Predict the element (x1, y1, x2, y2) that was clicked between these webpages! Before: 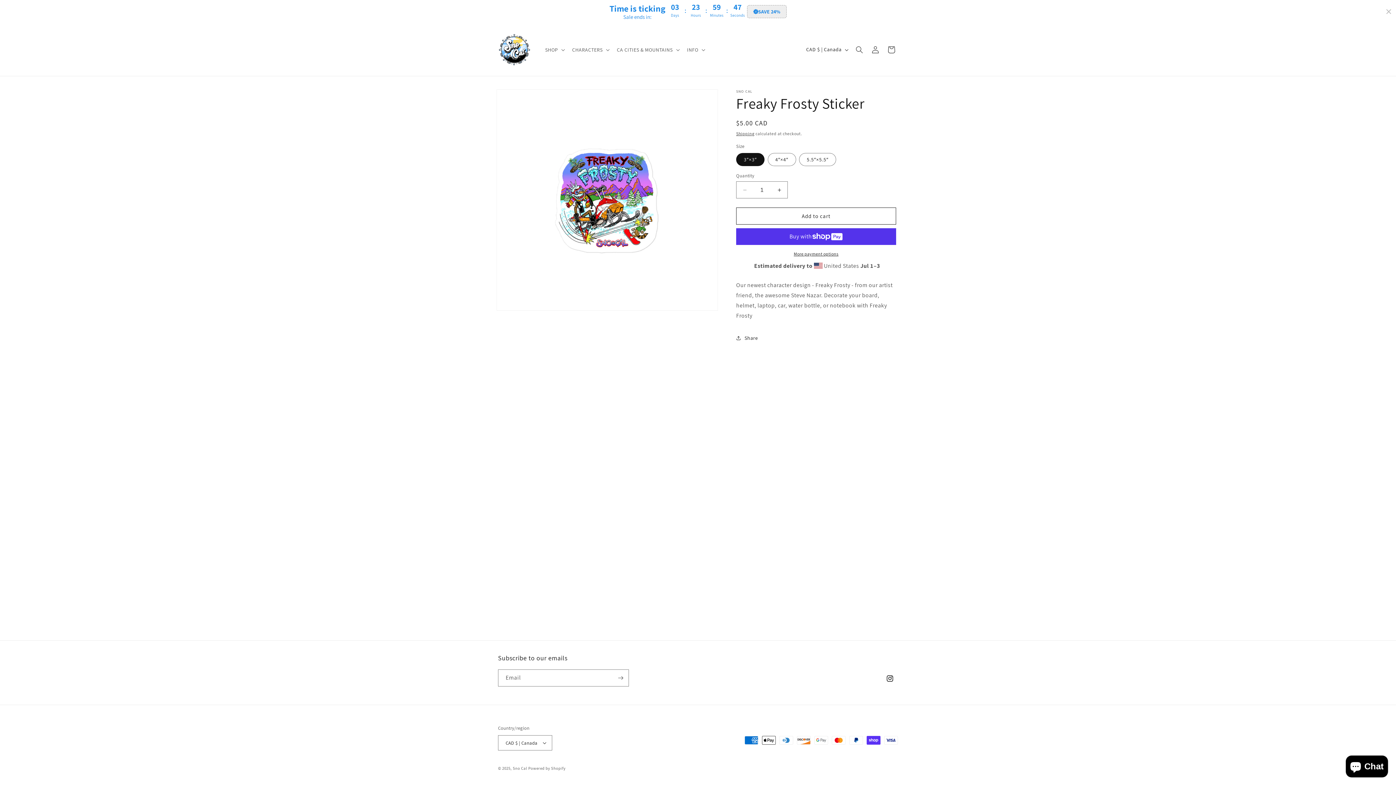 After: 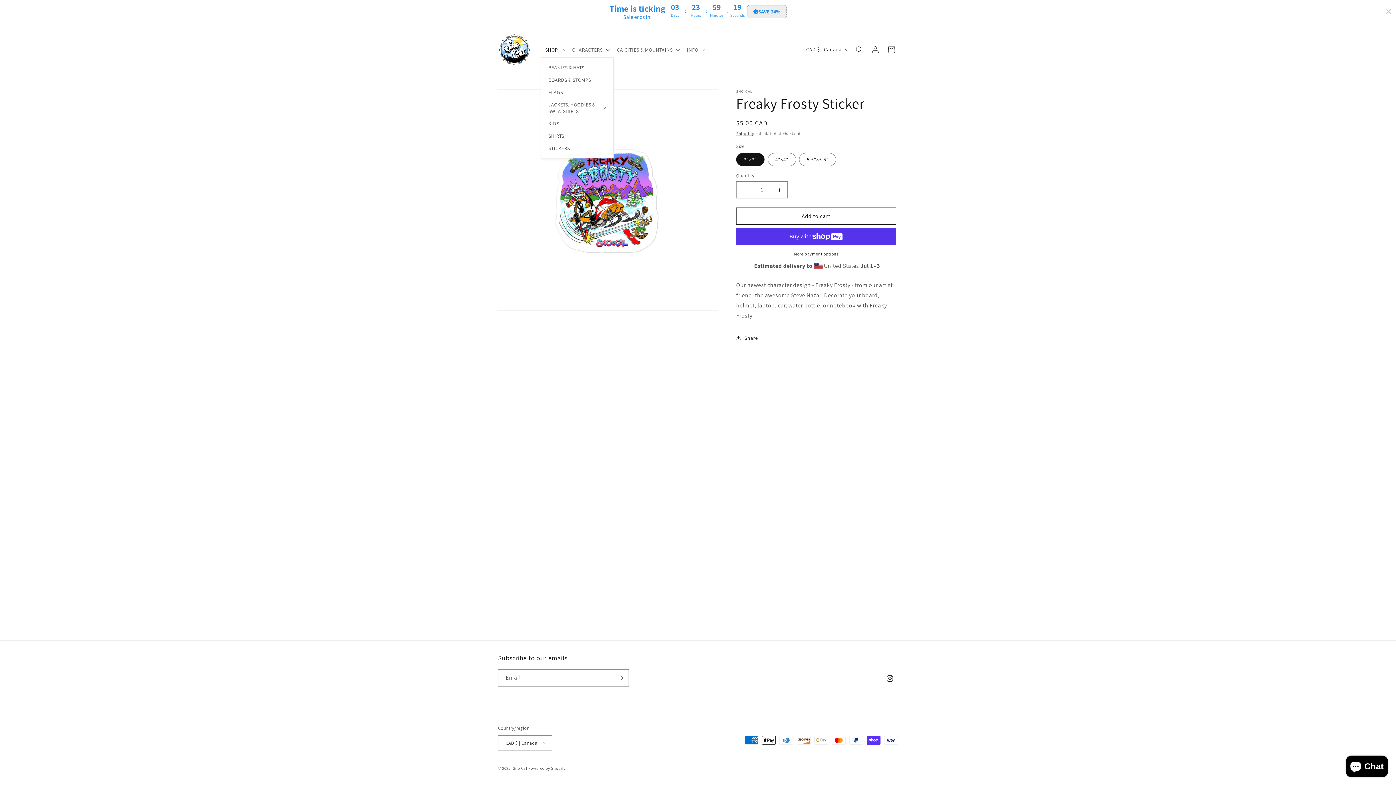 Action: bbox: (540, 42, 567, 57) label: SHOP